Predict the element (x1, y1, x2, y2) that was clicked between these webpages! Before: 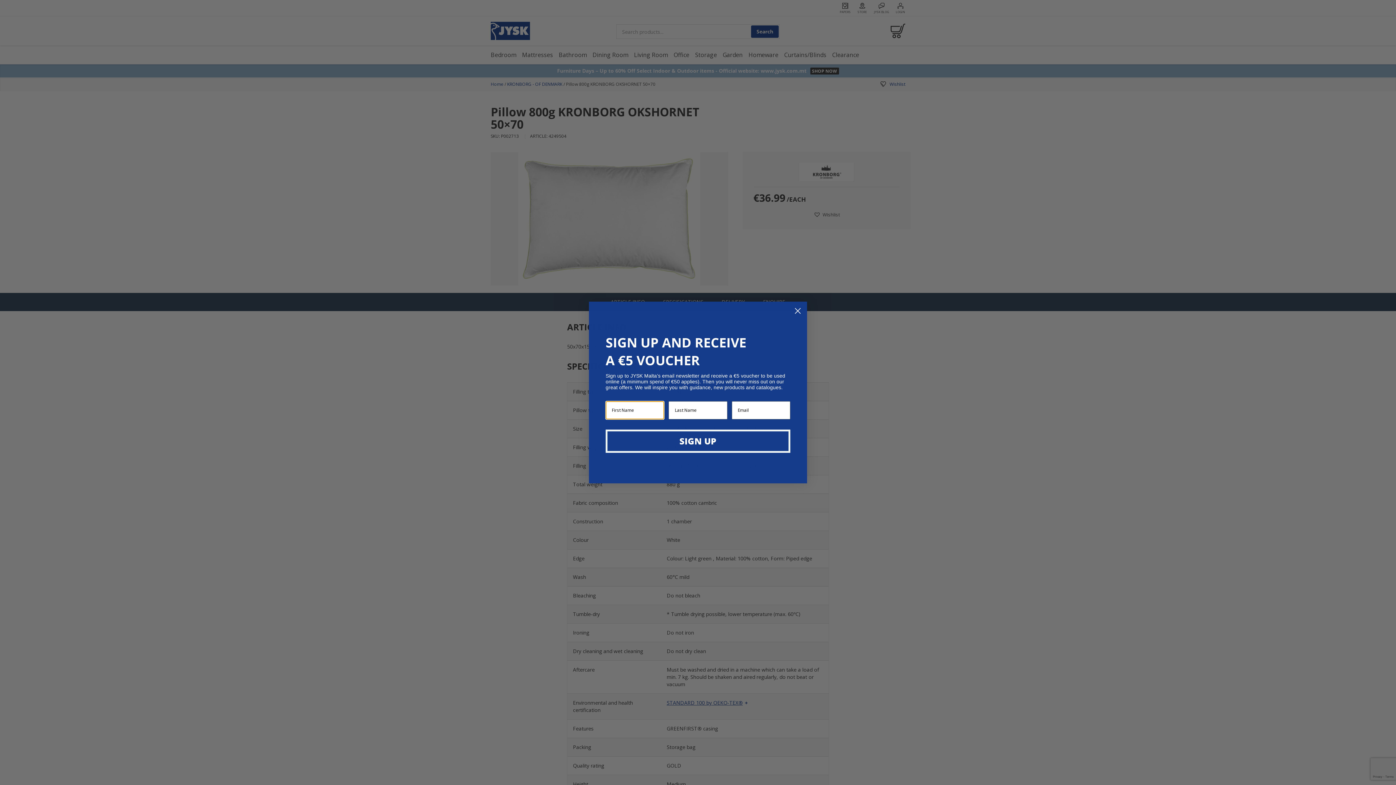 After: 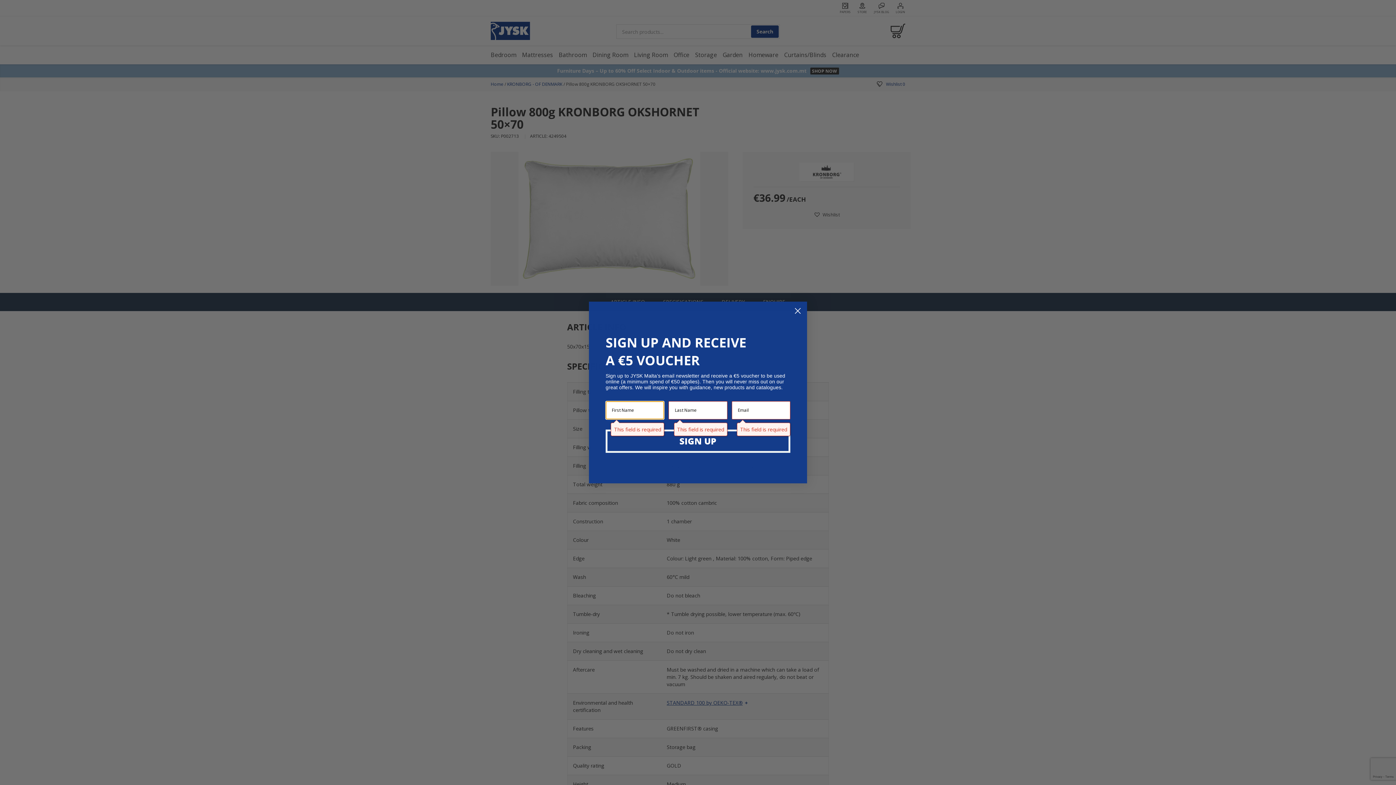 Action: label: SIGN UP bbox: (605, 429, 790, 452)